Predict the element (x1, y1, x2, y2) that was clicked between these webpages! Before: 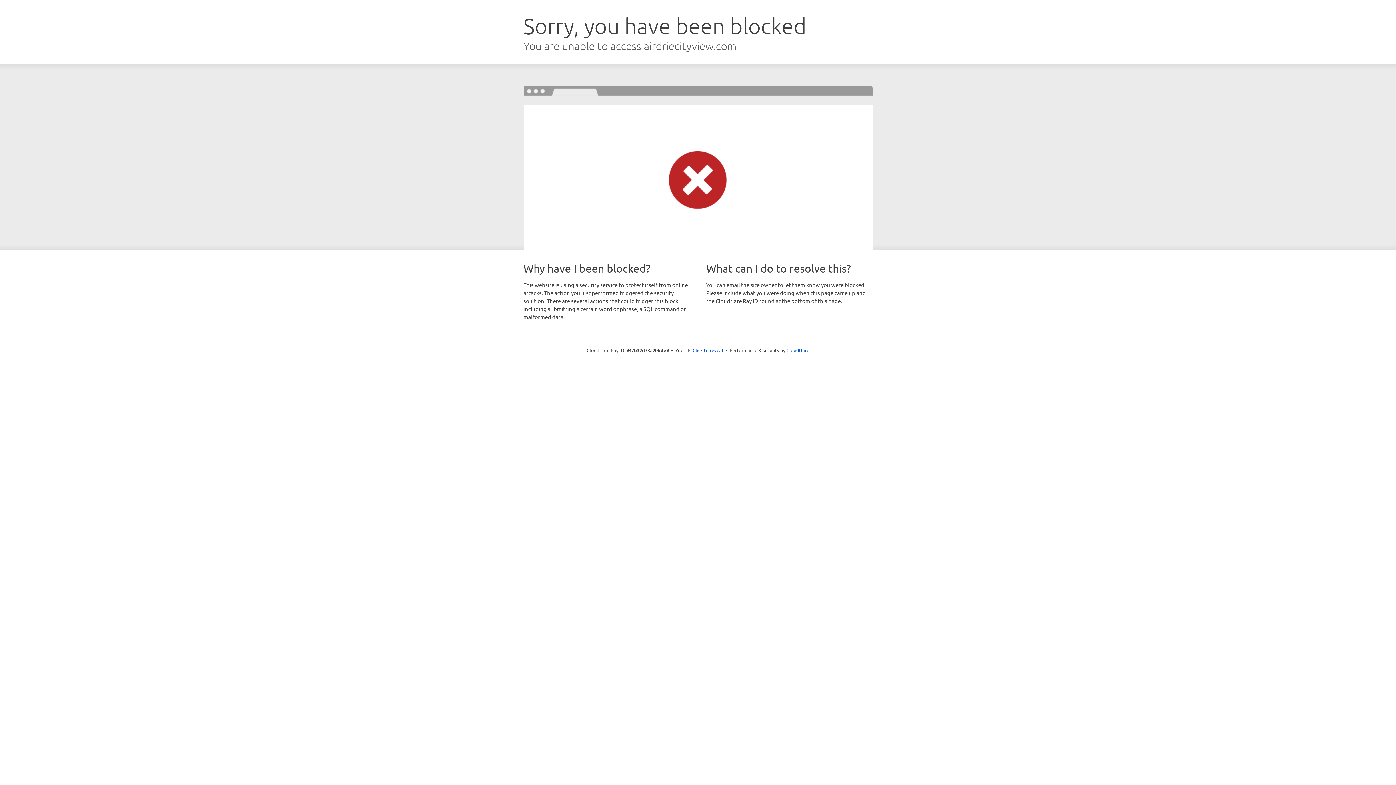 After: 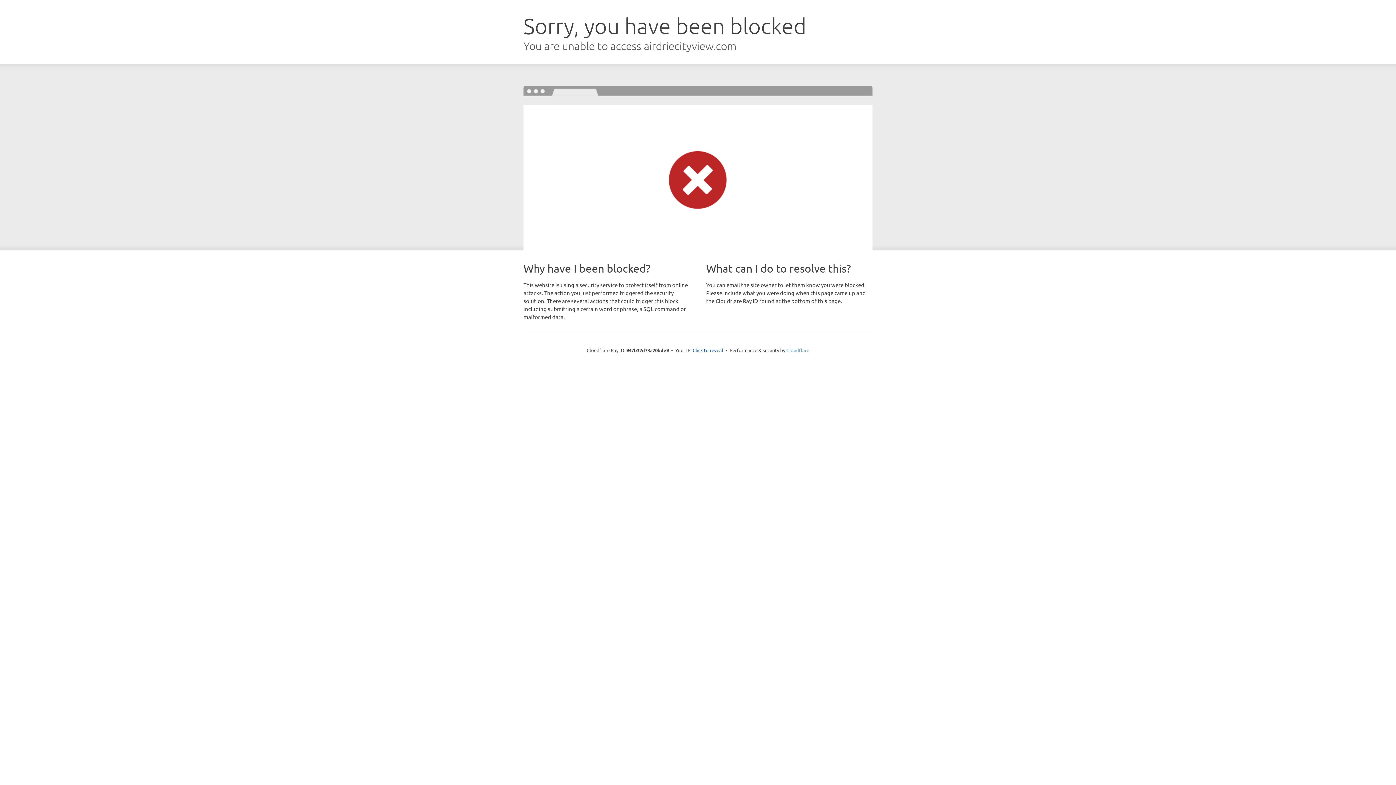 Action: bbox: (786, 347, 809, 353) label: Cloudflare